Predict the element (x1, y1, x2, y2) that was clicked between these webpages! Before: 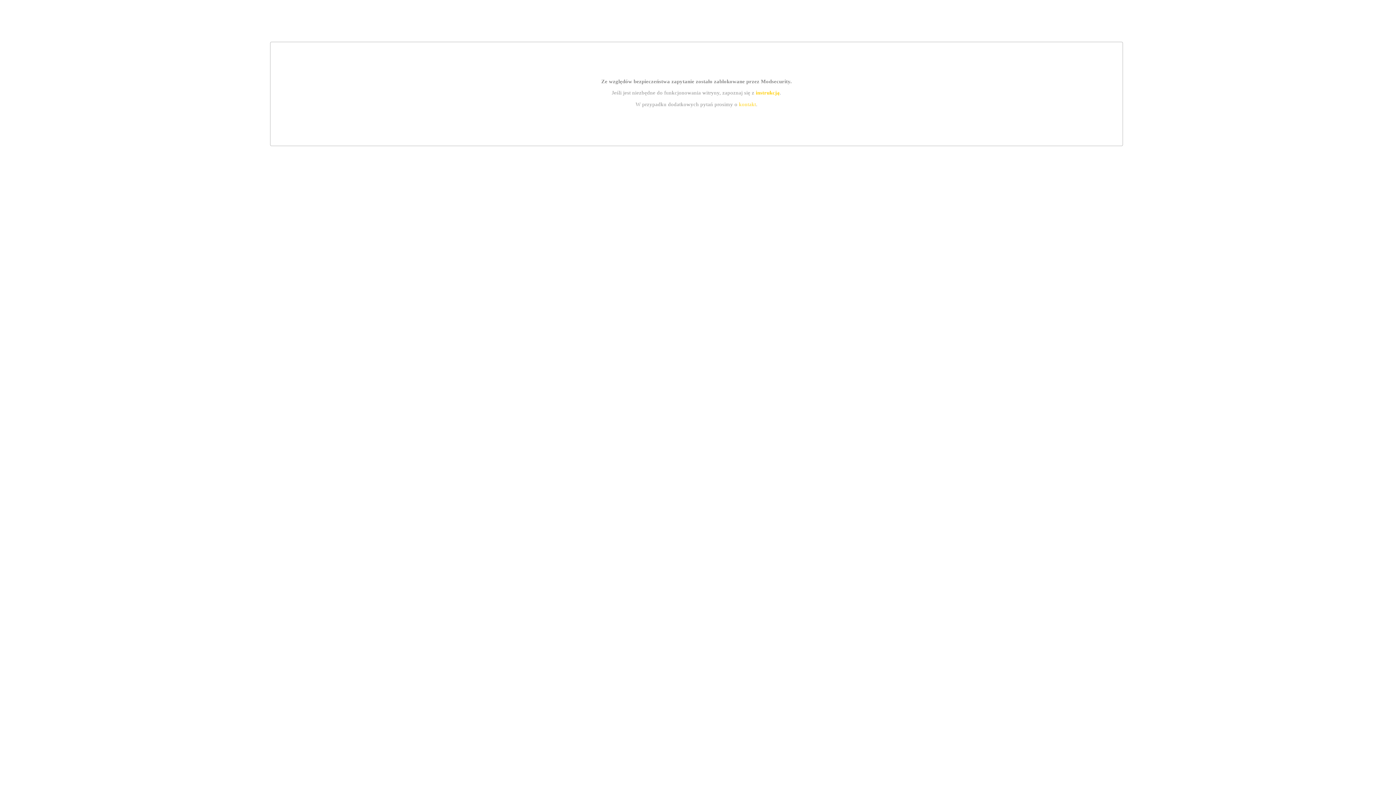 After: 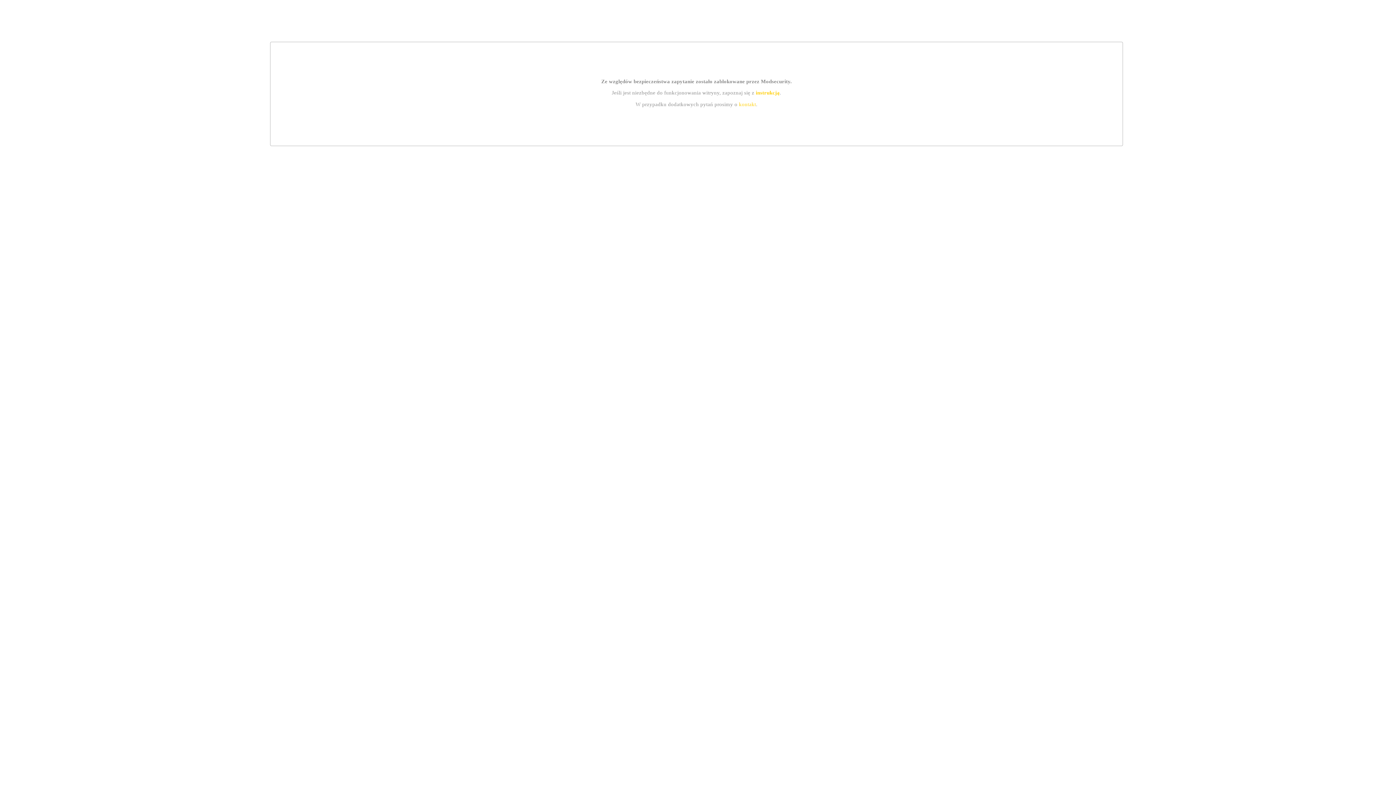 Action: label: instrukcją bbox: (755, 89, 779, 95)